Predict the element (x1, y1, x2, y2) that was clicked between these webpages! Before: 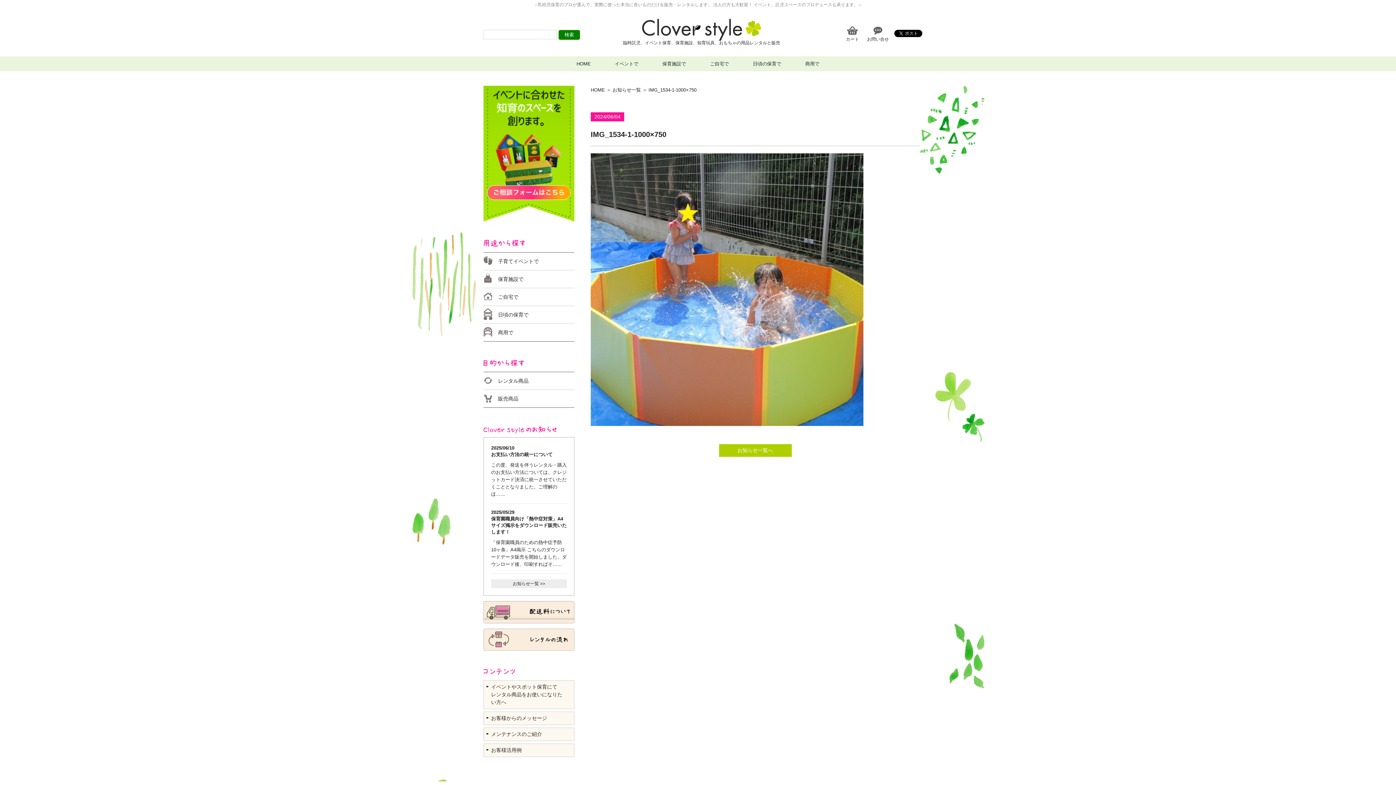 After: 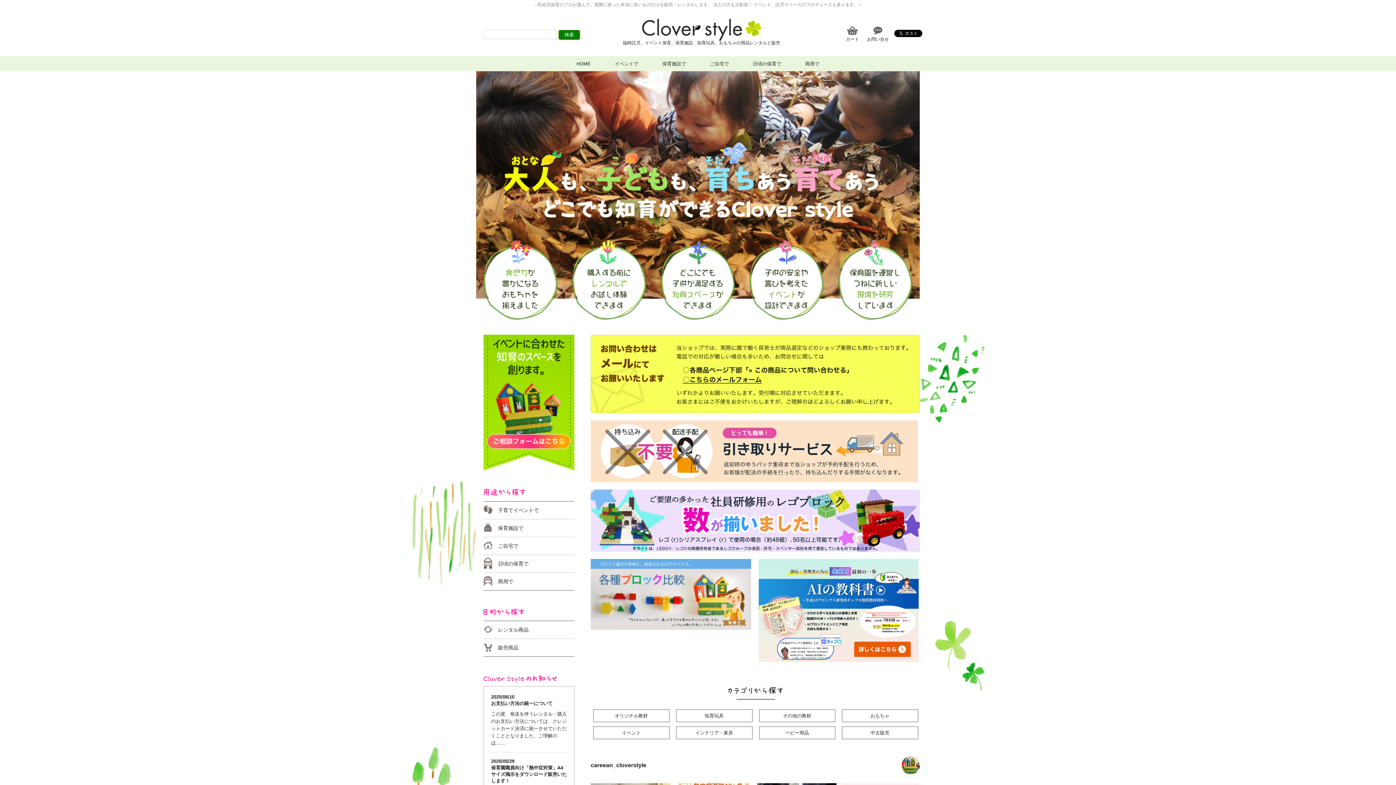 Action: bbox: (567, 58, 600, 69) label: HOME